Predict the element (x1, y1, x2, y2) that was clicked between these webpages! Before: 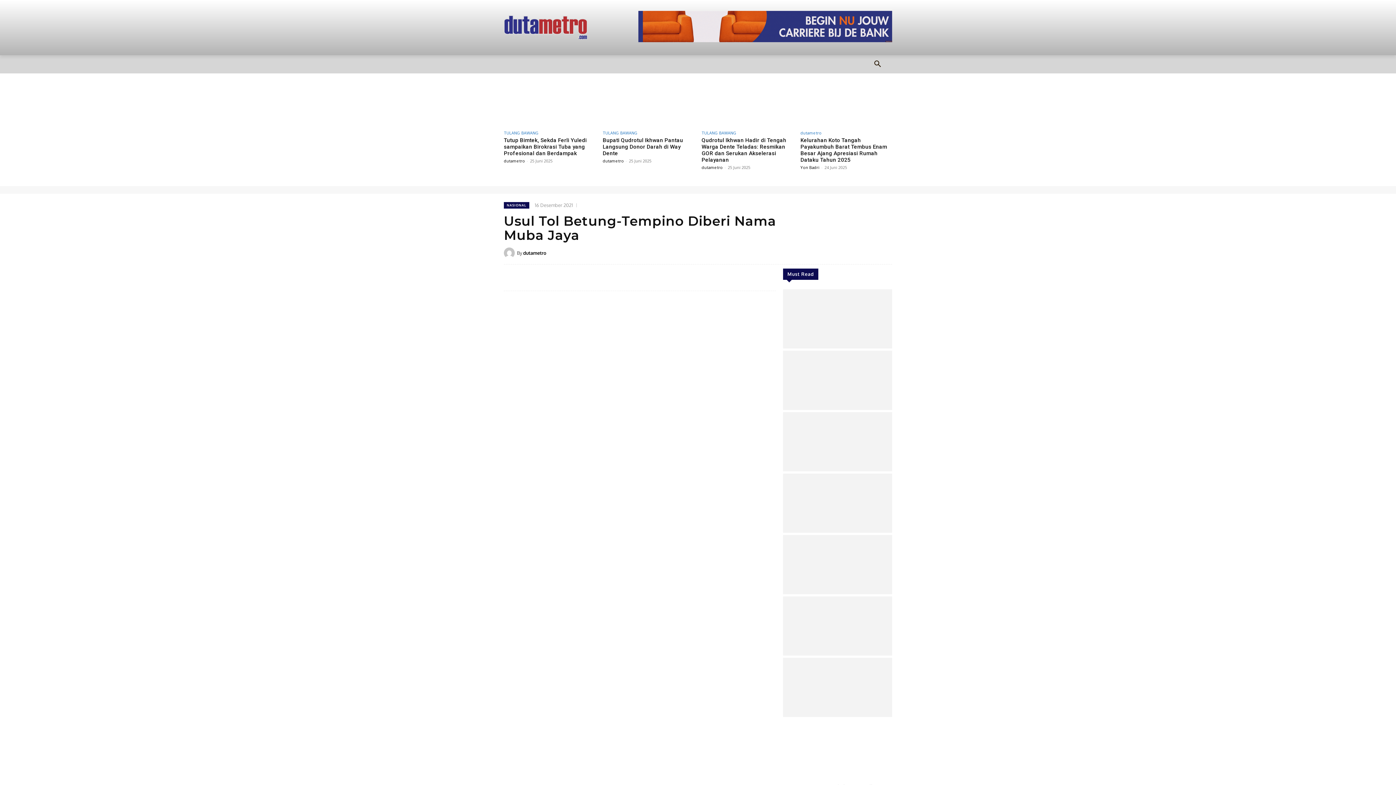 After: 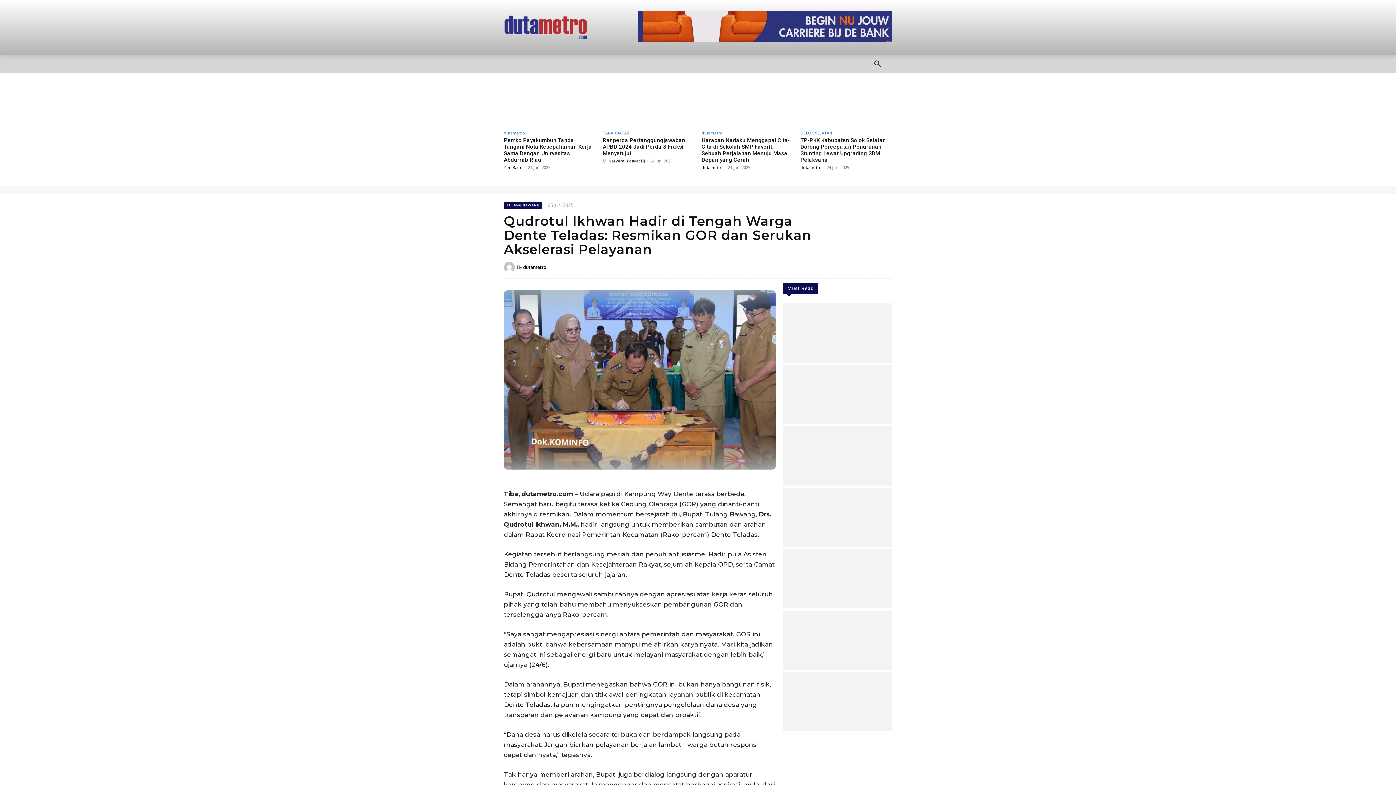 Action: bbox: (701, 137, 786, 163) label: Qudrotul Ikhwan Hadir di Tengah Warga Dente Teladas: Resmikan GOR dan Serukan Akselerasi Pelayanan